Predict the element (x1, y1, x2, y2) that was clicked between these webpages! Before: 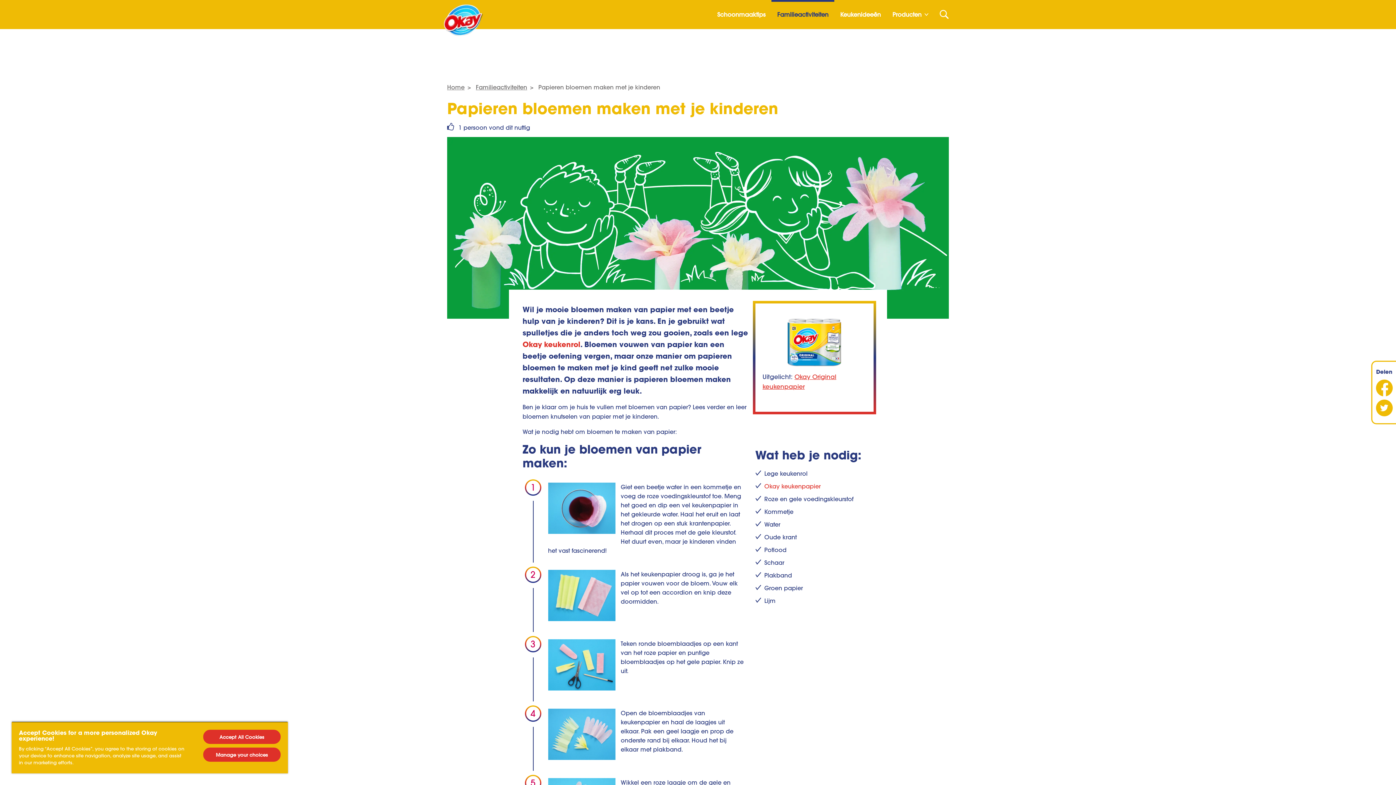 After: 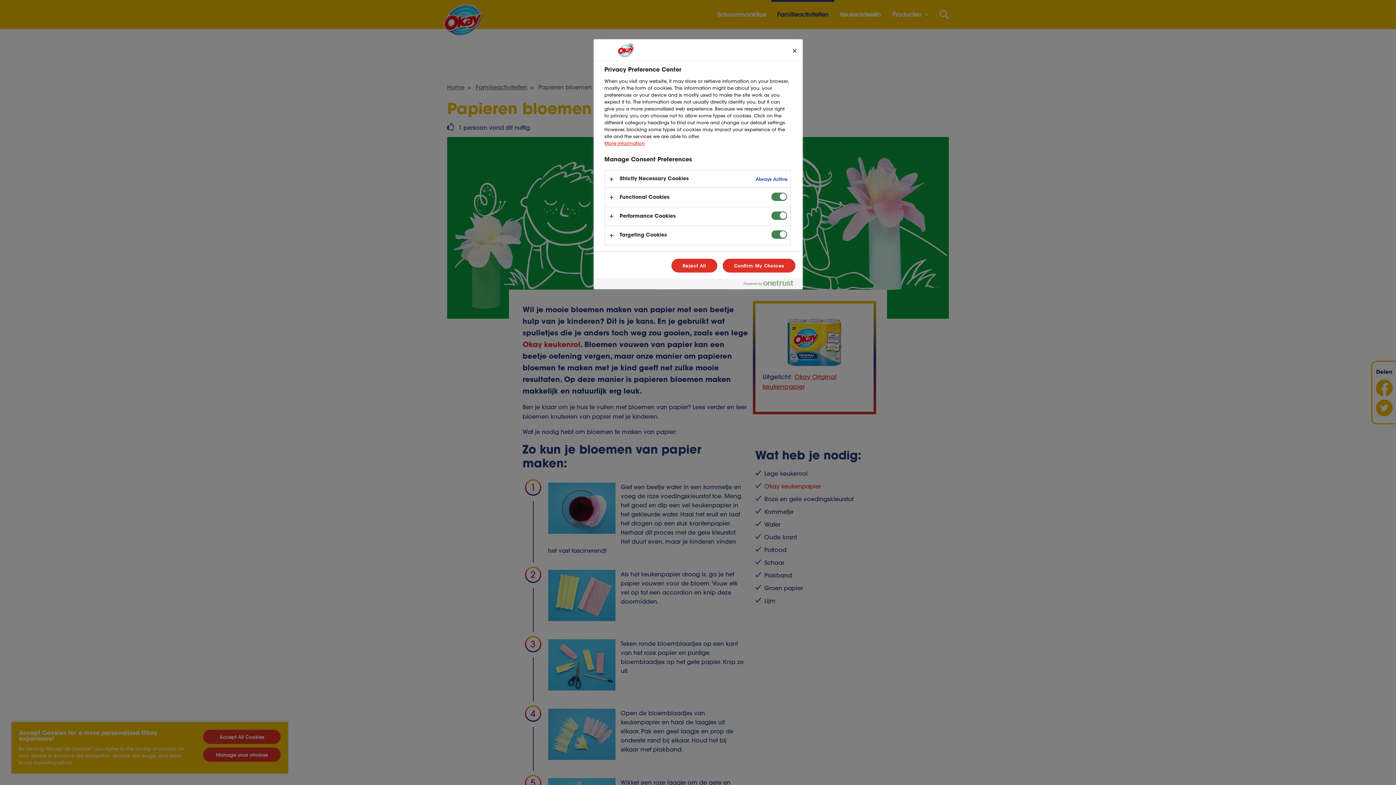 Action: bbox: (203, 748, 280, 762) label: Manage your choices